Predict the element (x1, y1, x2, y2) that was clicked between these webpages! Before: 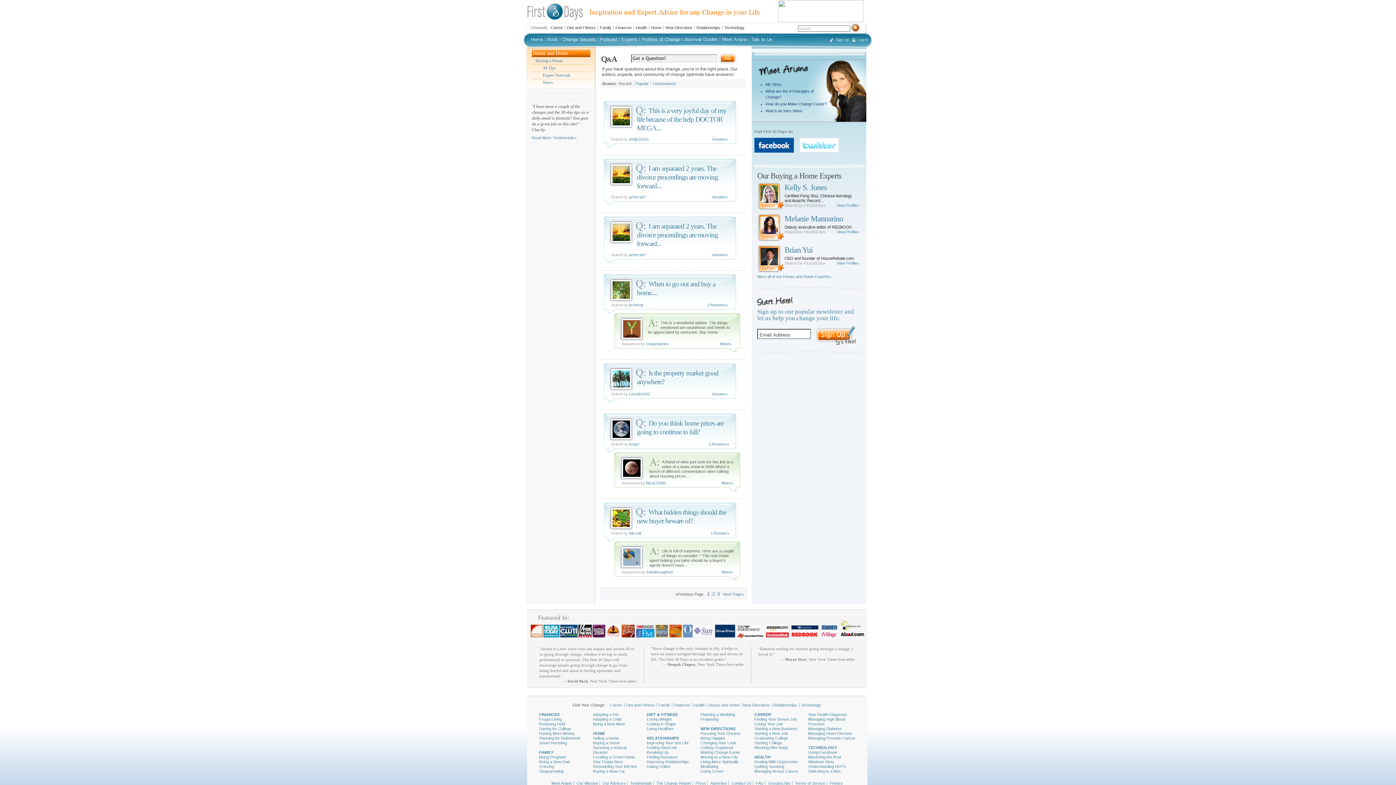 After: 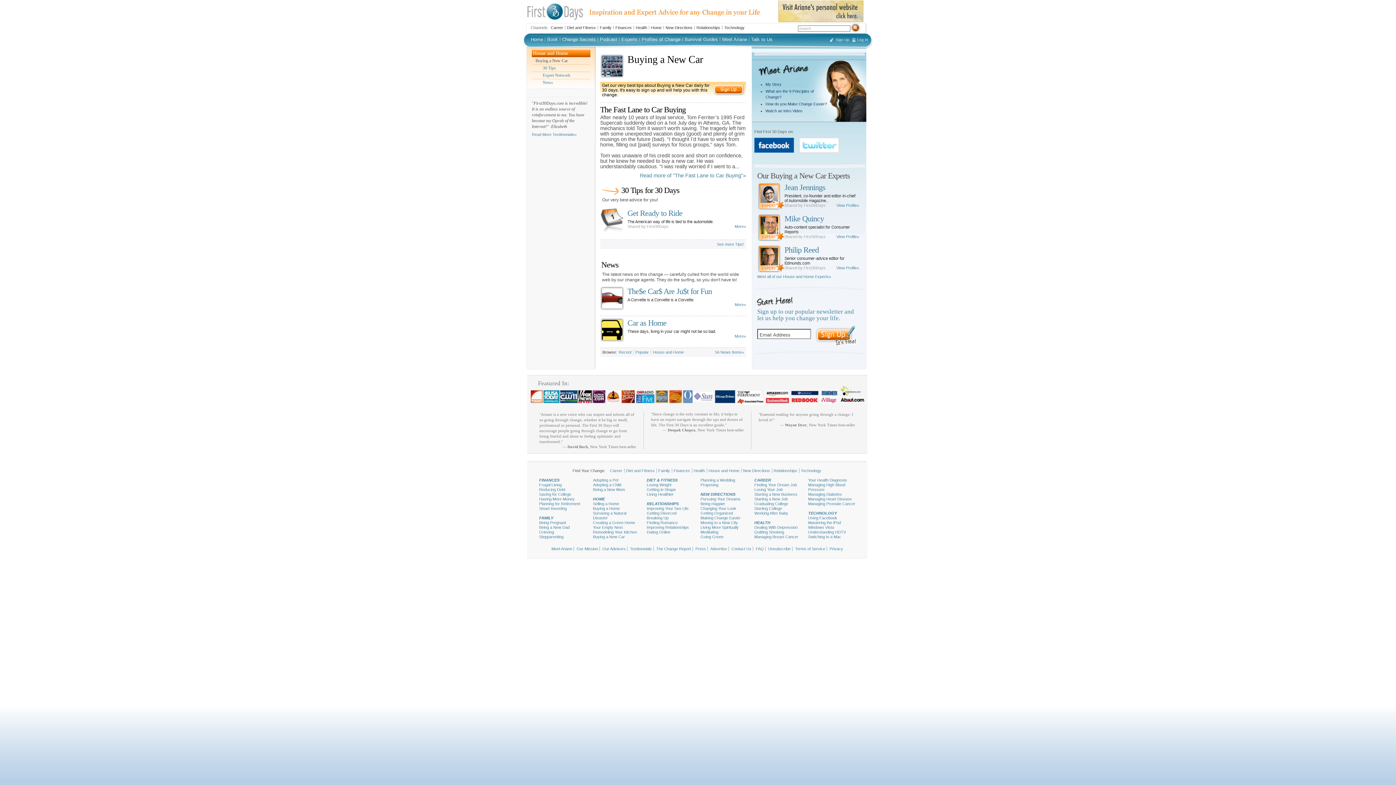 Action: bbox: (593, 769, 640, 774) label: Buying a New Car